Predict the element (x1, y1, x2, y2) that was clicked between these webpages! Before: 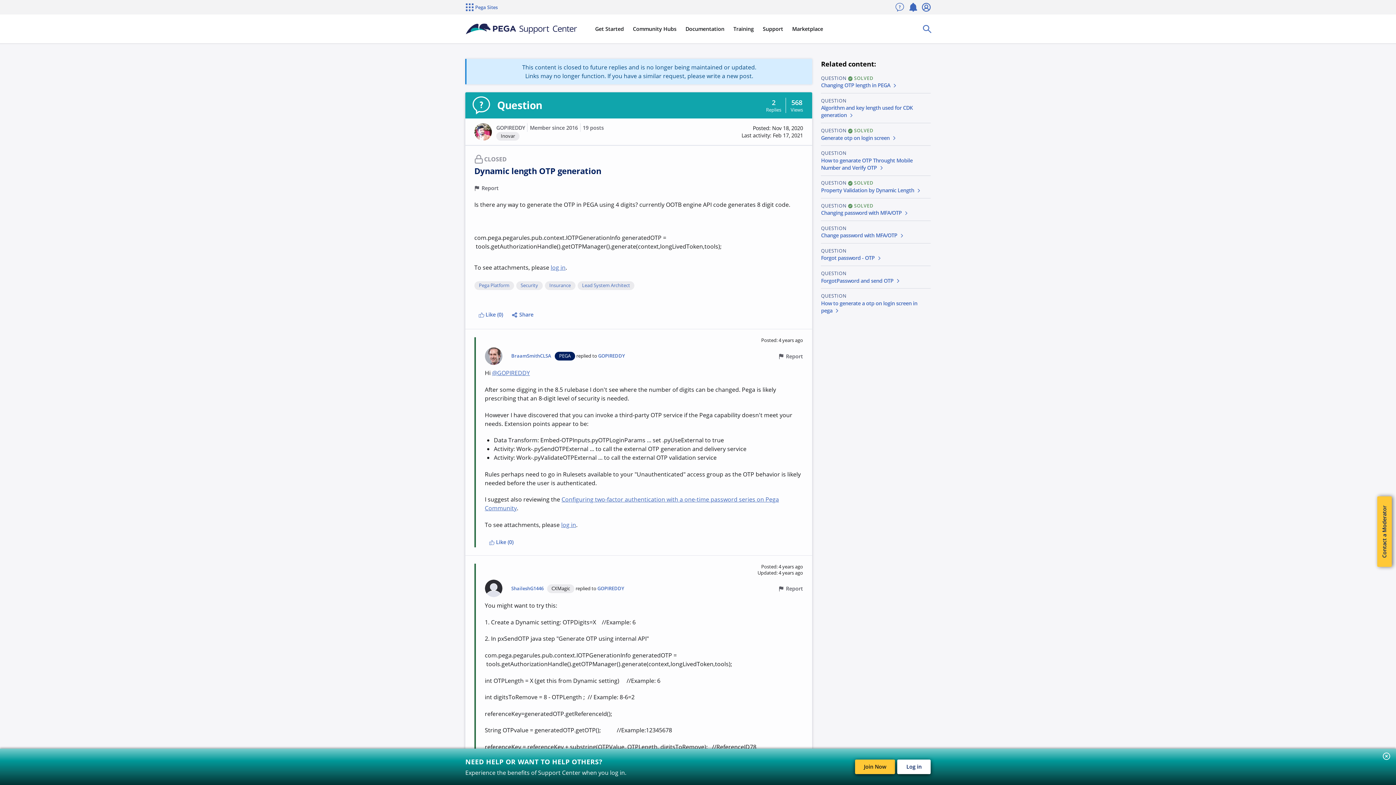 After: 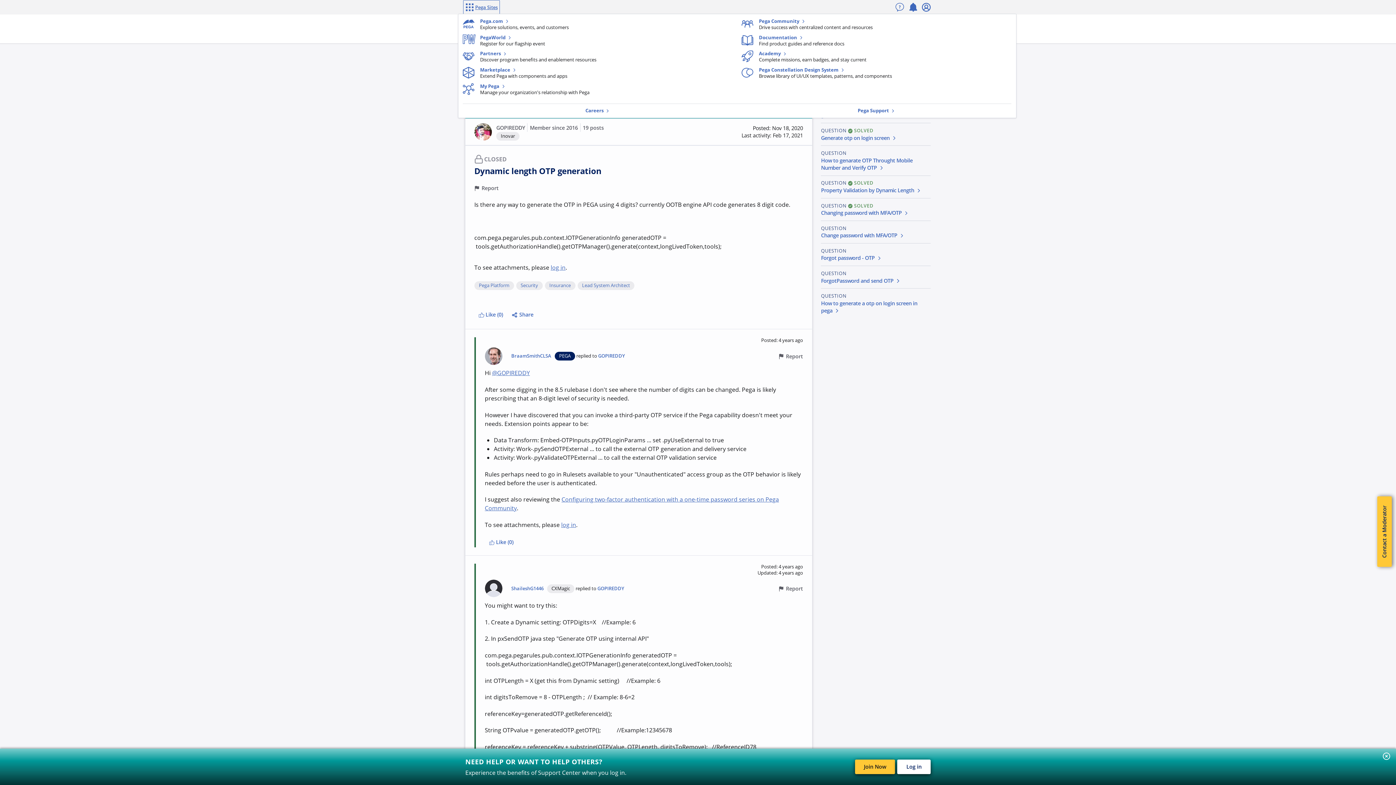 Action: label: Pega Sites bbox: (463, 0, 500, 14)